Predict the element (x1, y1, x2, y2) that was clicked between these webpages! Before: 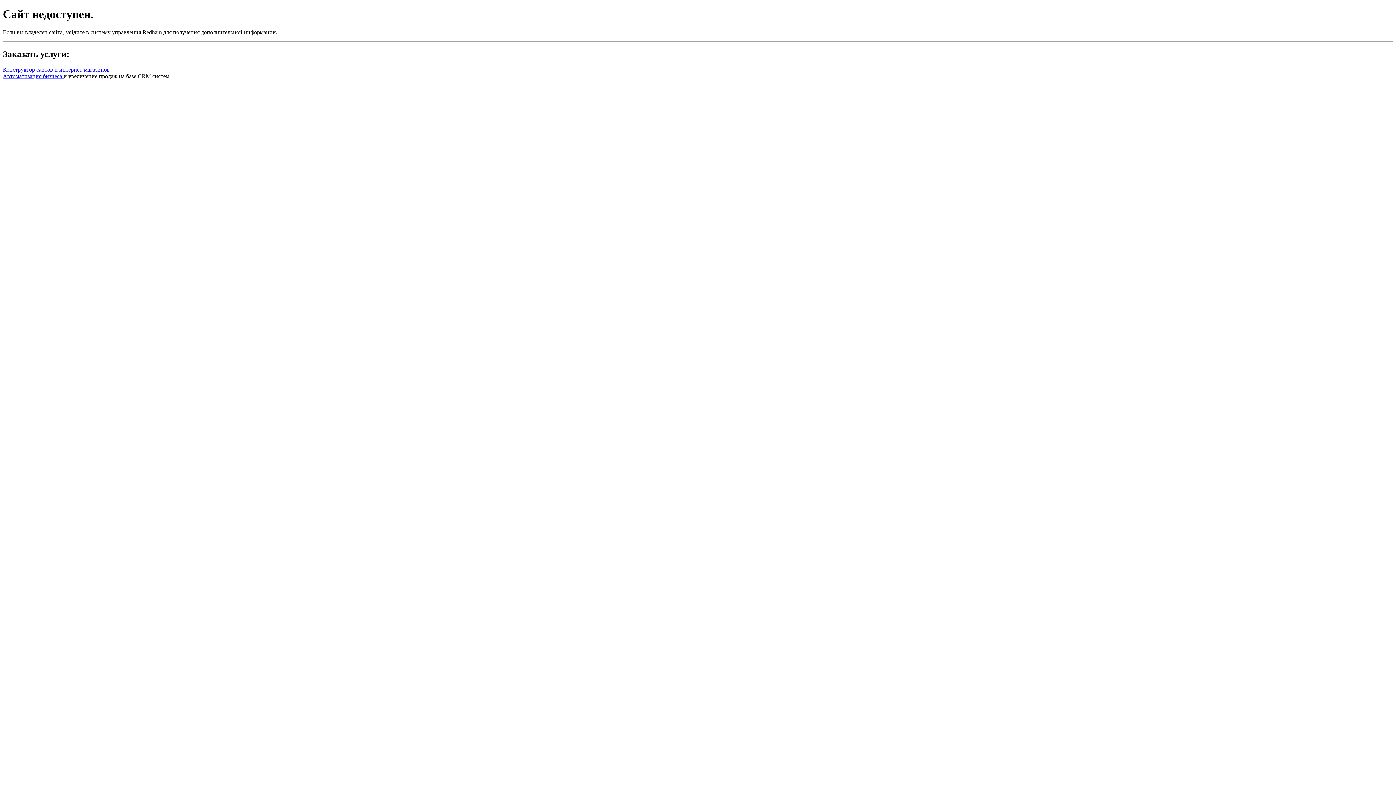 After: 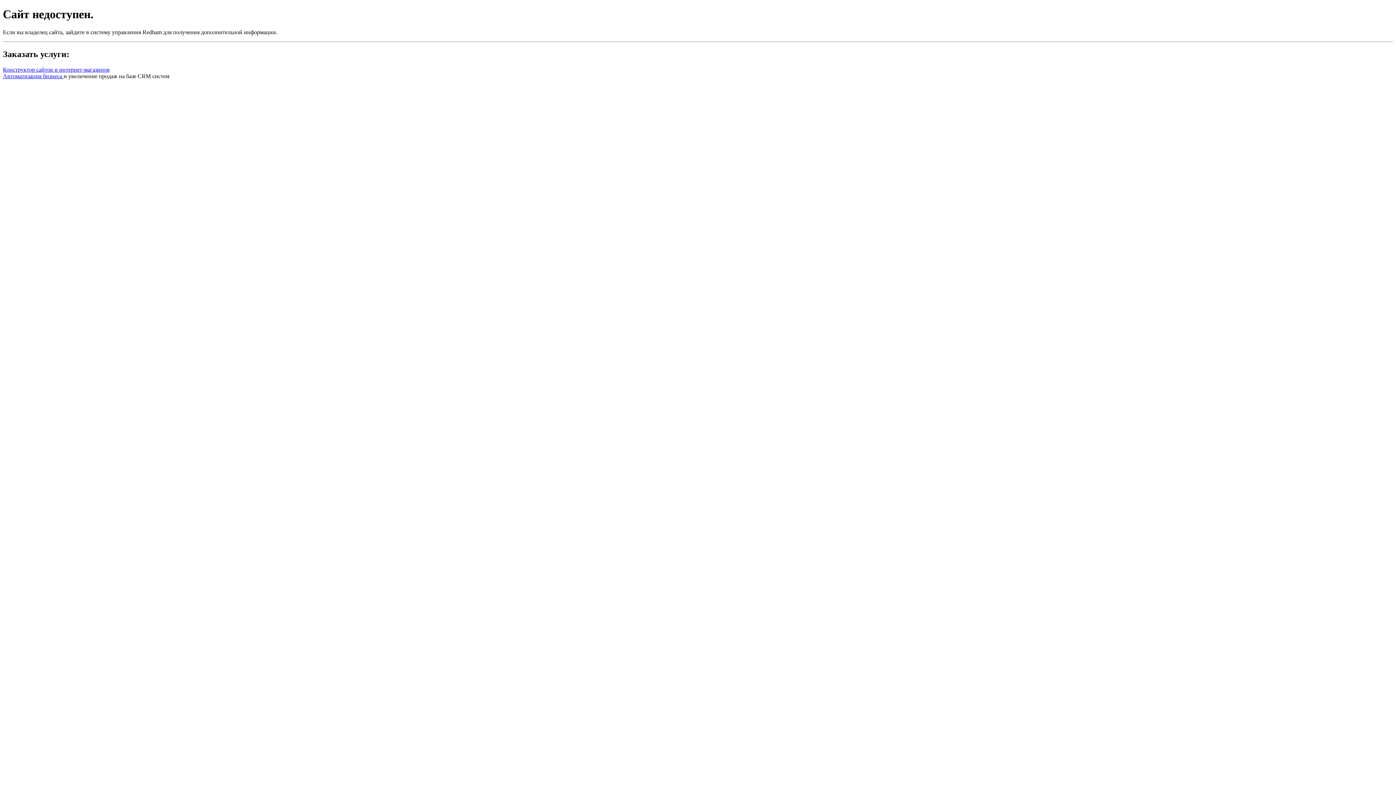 Action: bbox: (2, 72, 63, 79) label: Автоматизация бизнеса 